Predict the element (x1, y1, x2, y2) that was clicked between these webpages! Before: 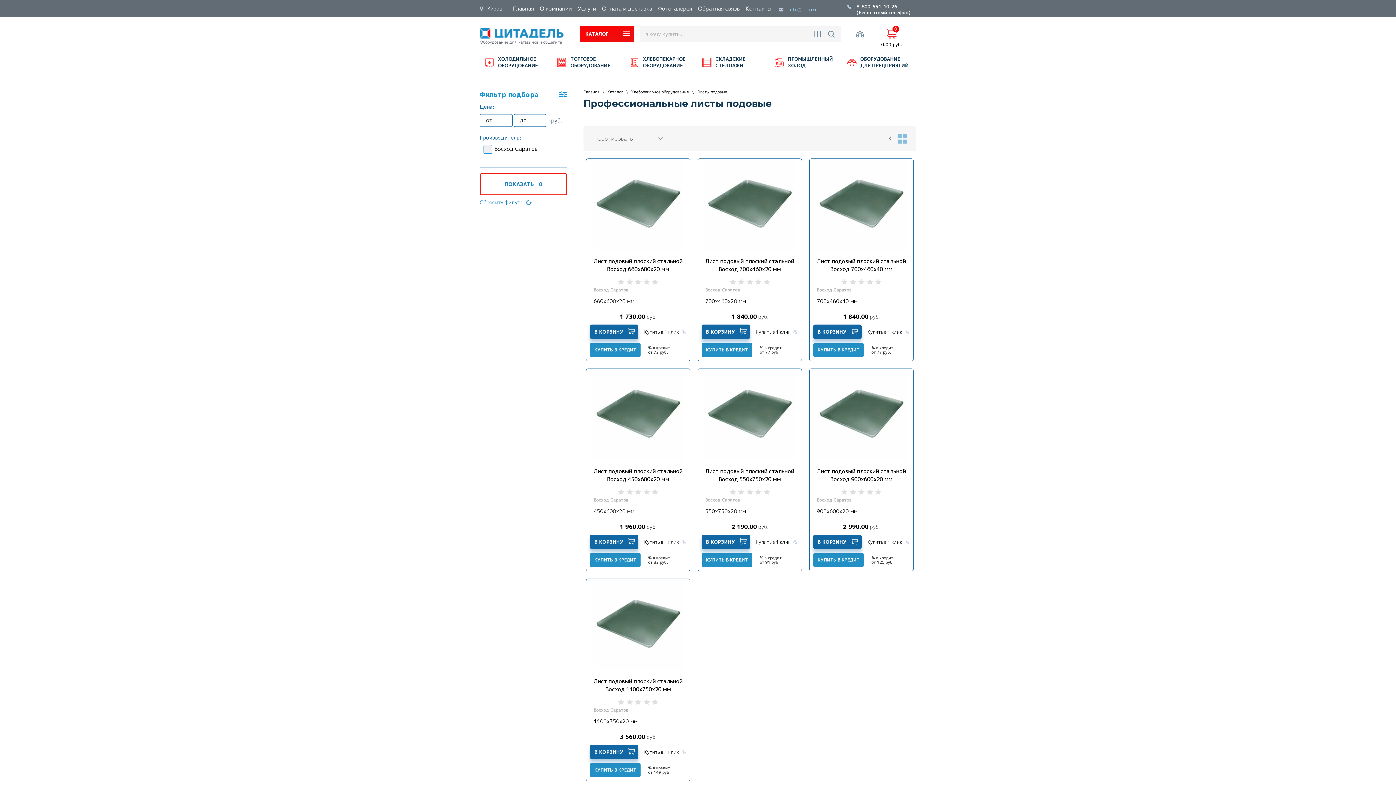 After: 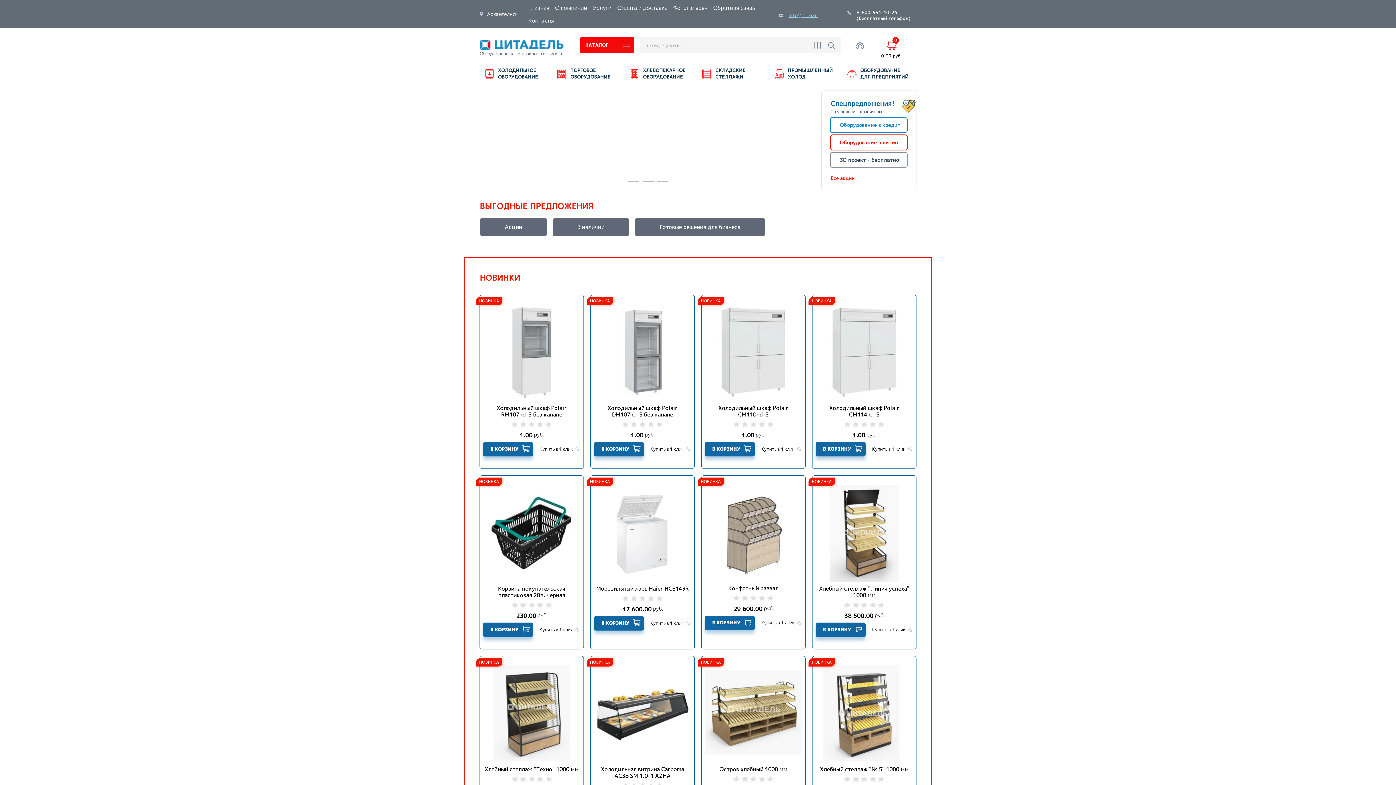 Action: label: Оборудование для магазинов и общепита bbox: (480, 28, 563, 44)